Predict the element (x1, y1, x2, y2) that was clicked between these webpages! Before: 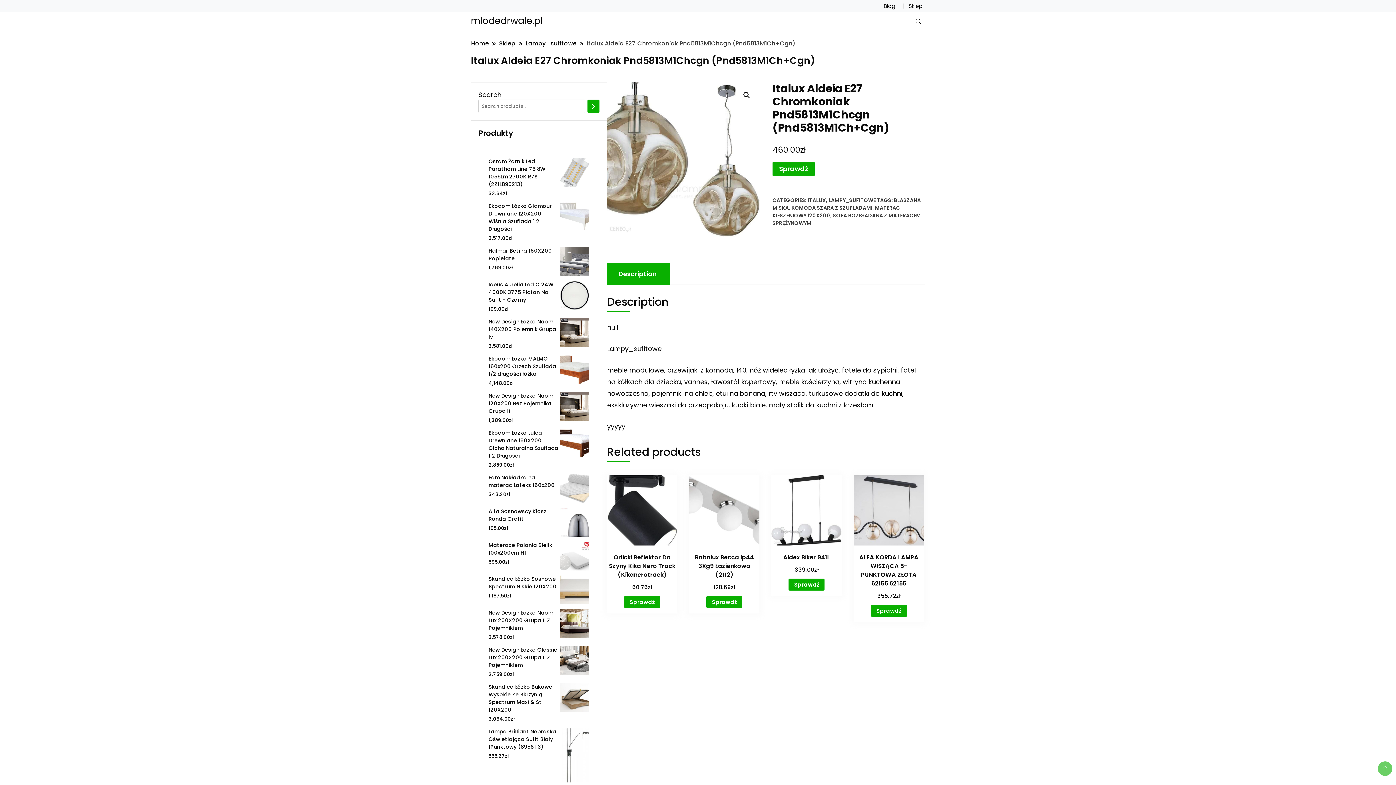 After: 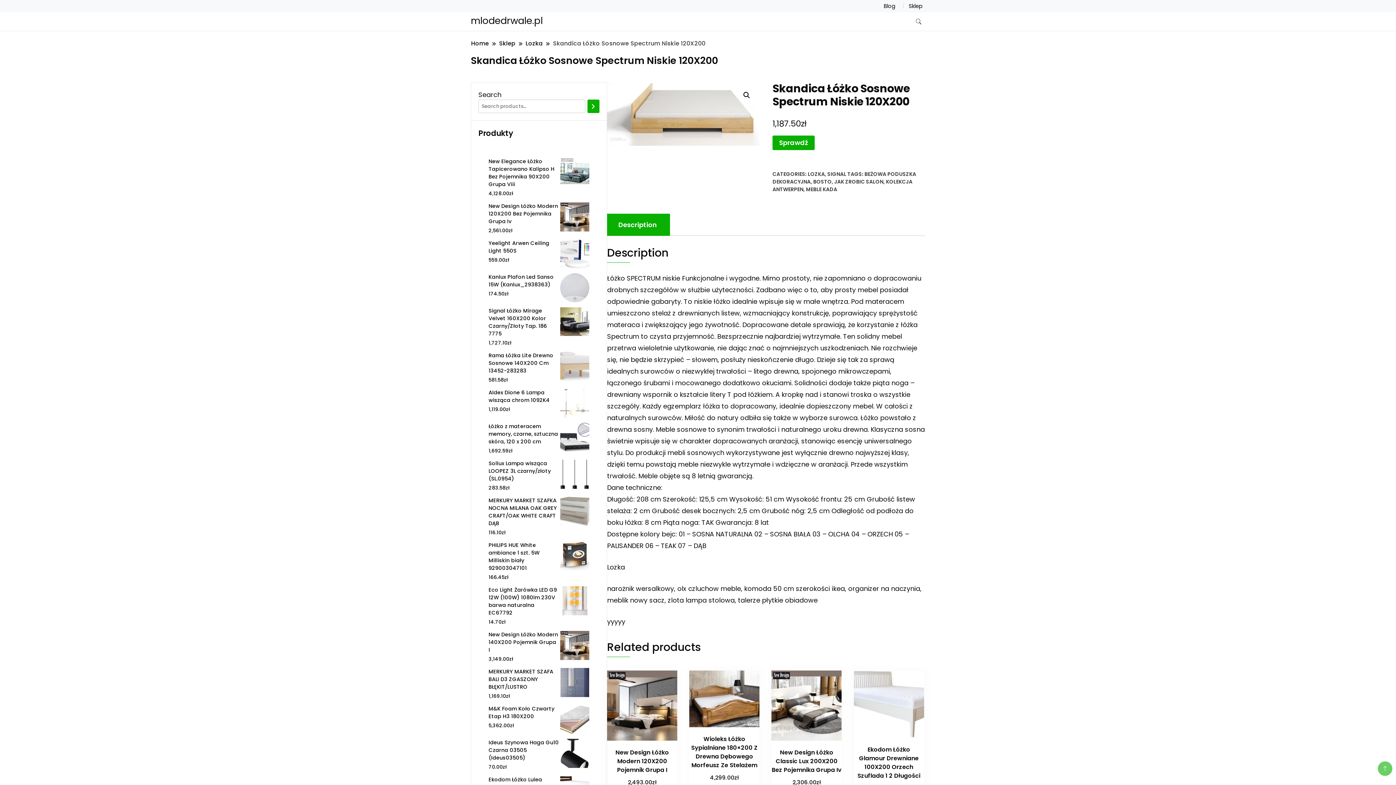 Action: label: Skandica Łóżko Sosnowe Spectrum Niskie 120X200 bbox: (488, 574, 589, 591)